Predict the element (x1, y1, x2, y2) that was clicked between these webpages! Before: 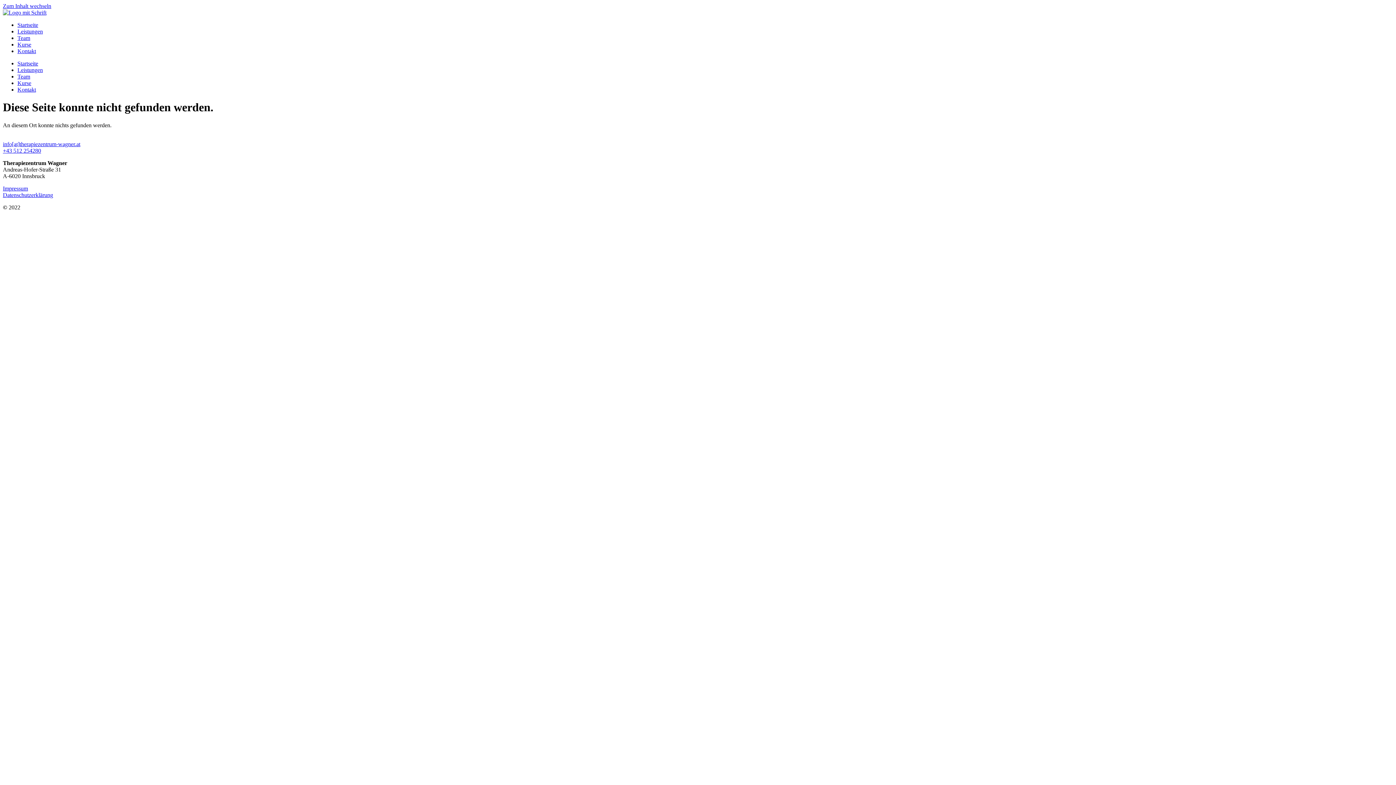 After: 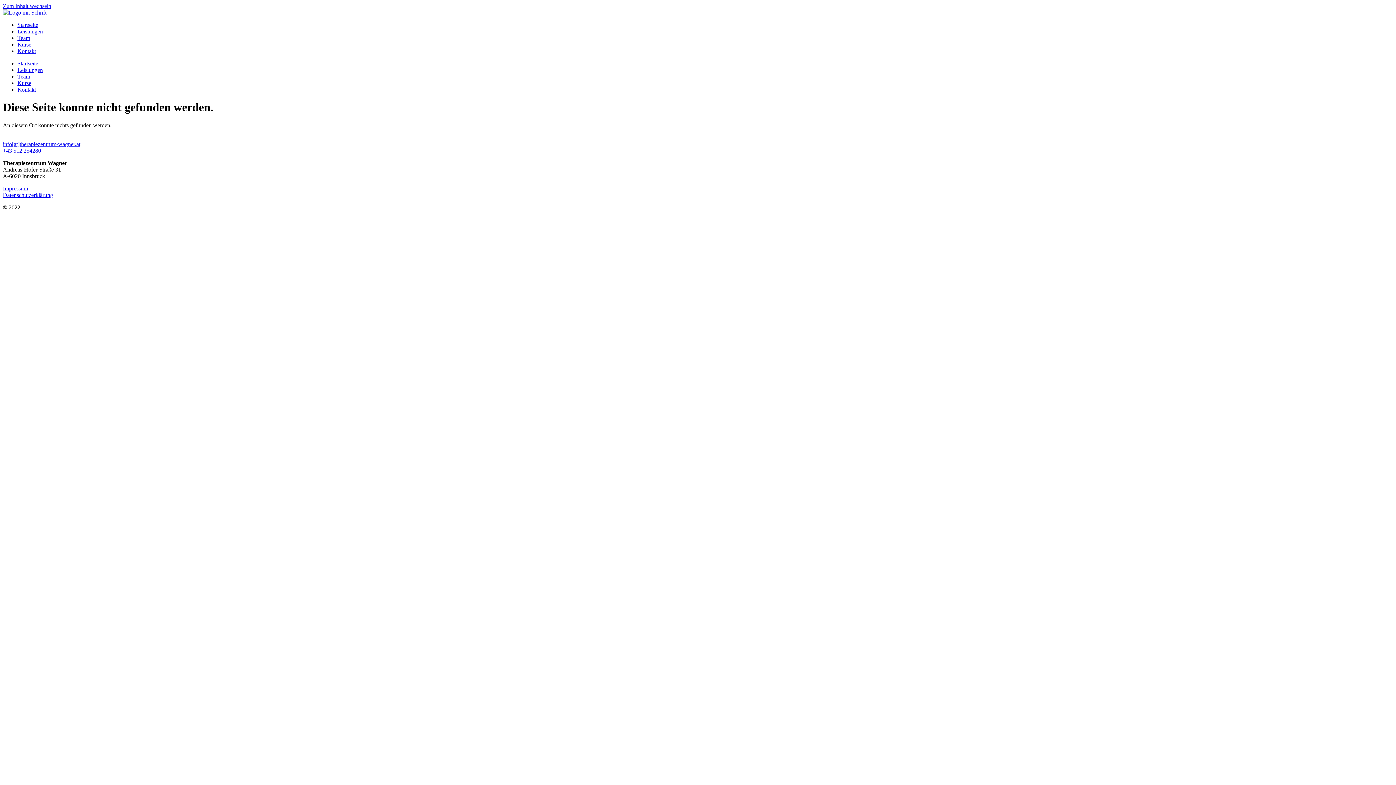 Action: label: +43 512 254280 bbox: (2, 147, 41, 153)